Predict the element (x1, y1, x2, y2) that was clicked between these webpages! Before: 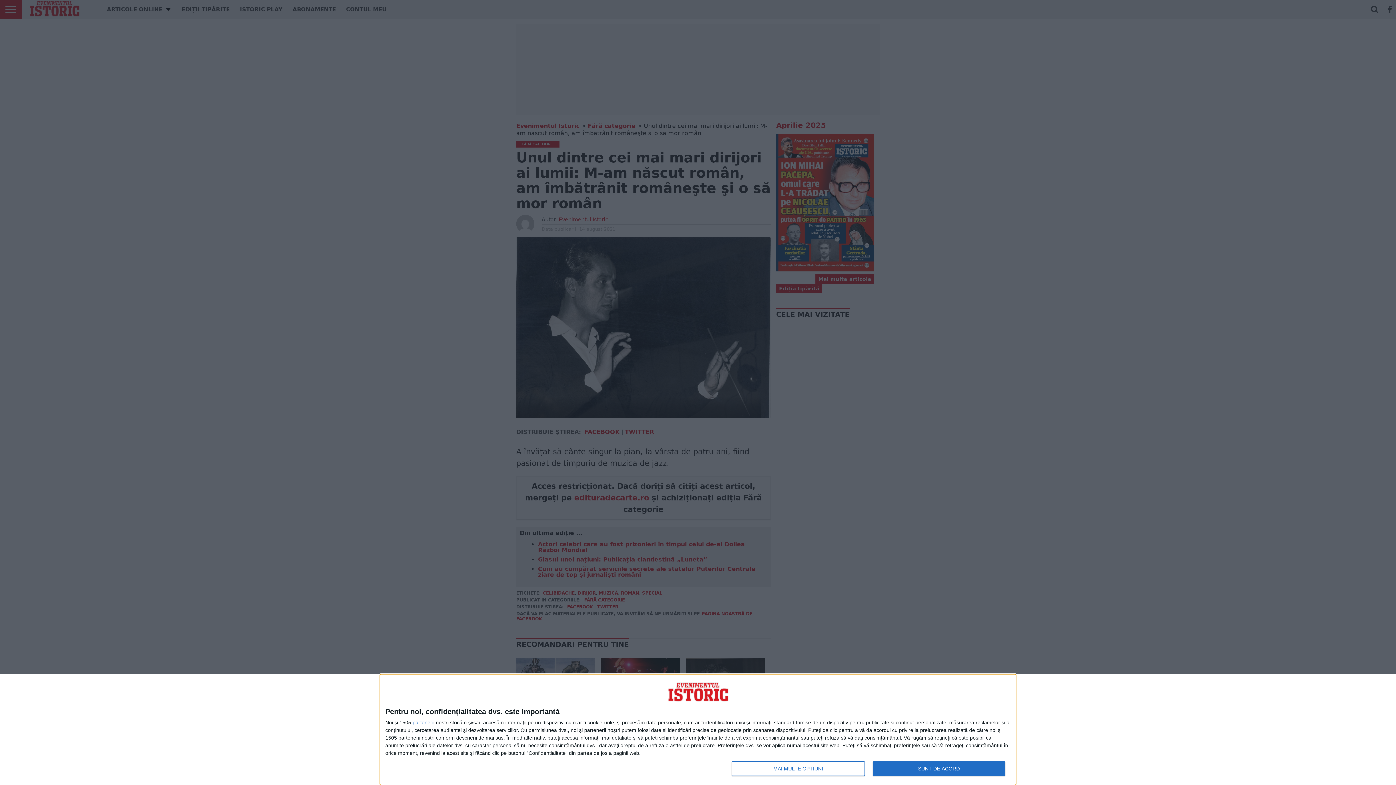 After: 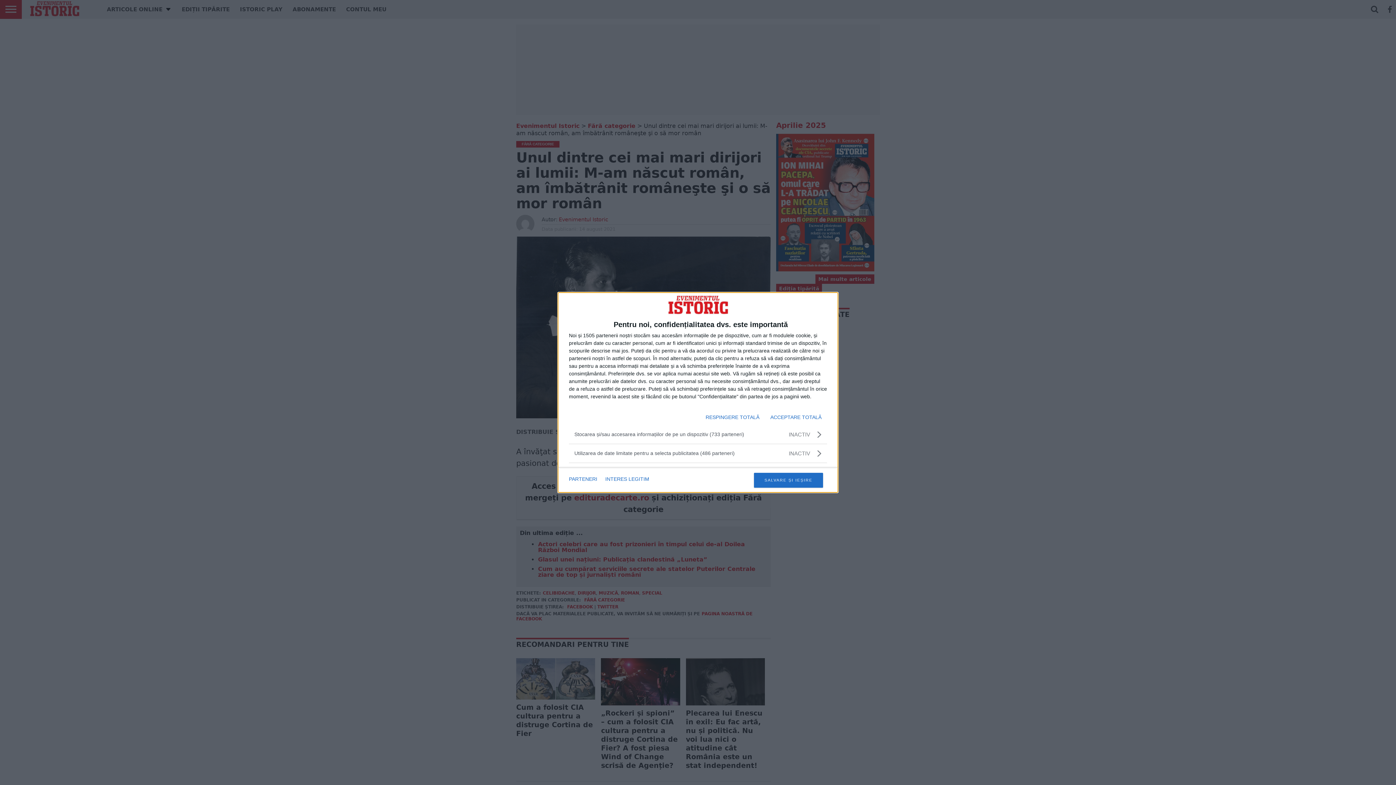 Action: label: MAI MULTE OPȚIUNI bbox: (732, 761, 864, 776)